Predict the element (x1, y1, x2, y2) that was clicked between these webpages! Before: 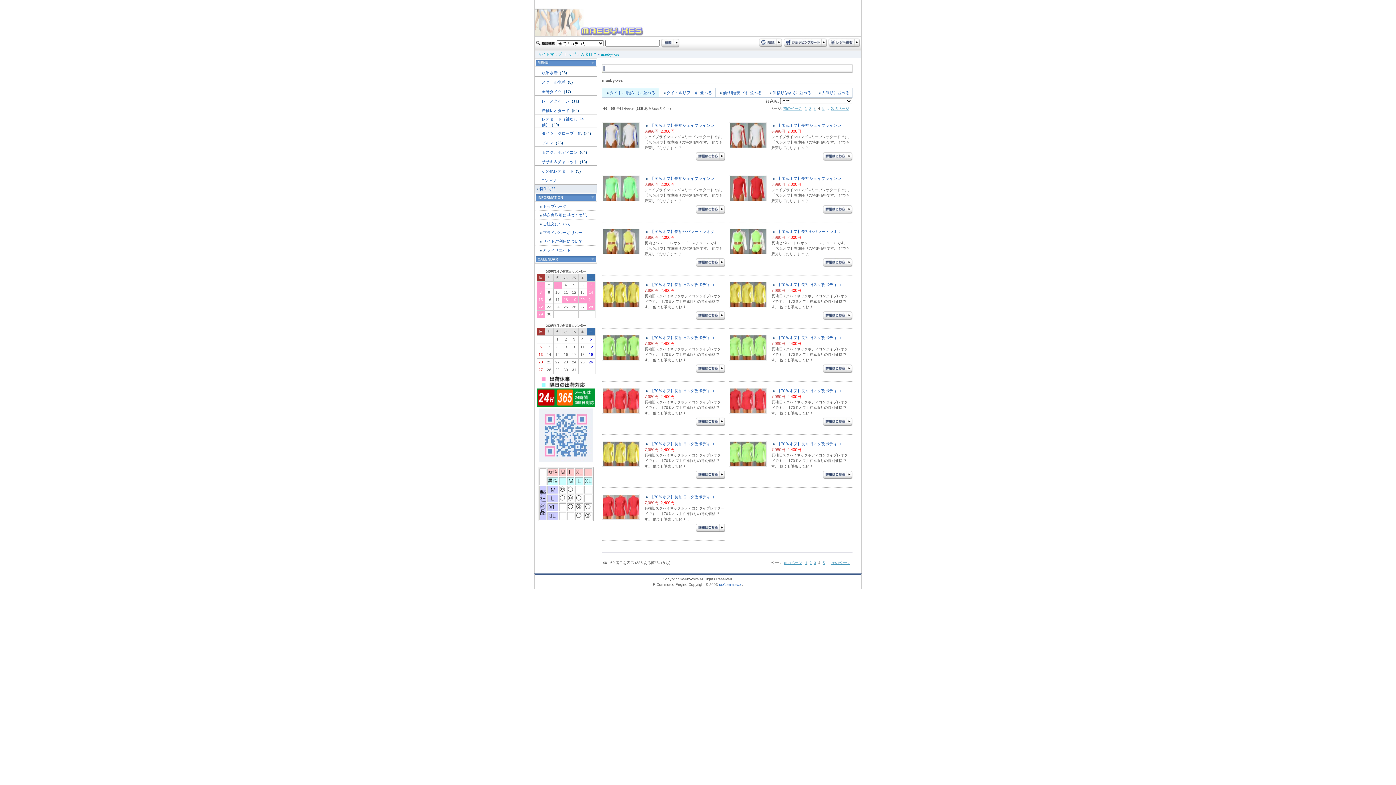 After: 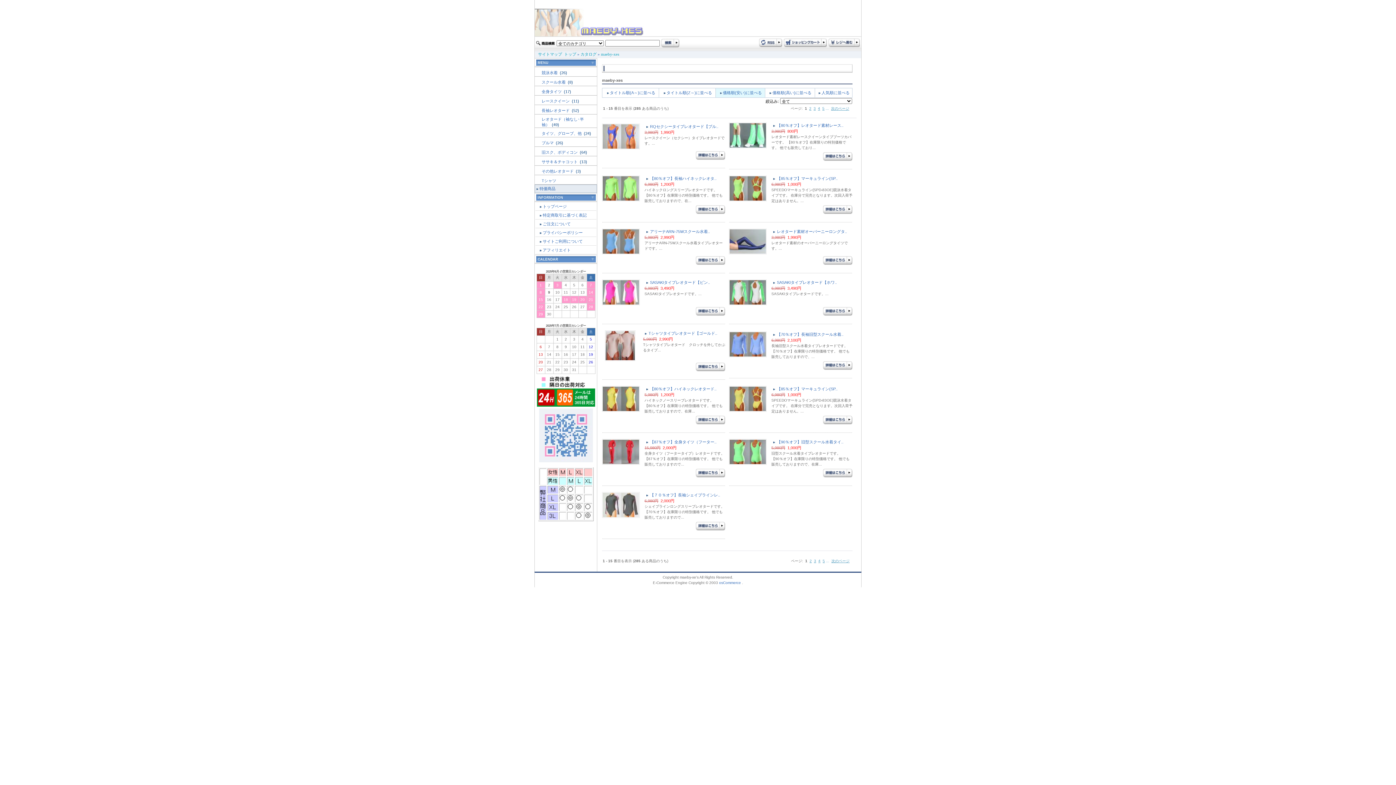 Action: label: 価格順(安い)に並べる bbox: (723, 90, 762, 94)